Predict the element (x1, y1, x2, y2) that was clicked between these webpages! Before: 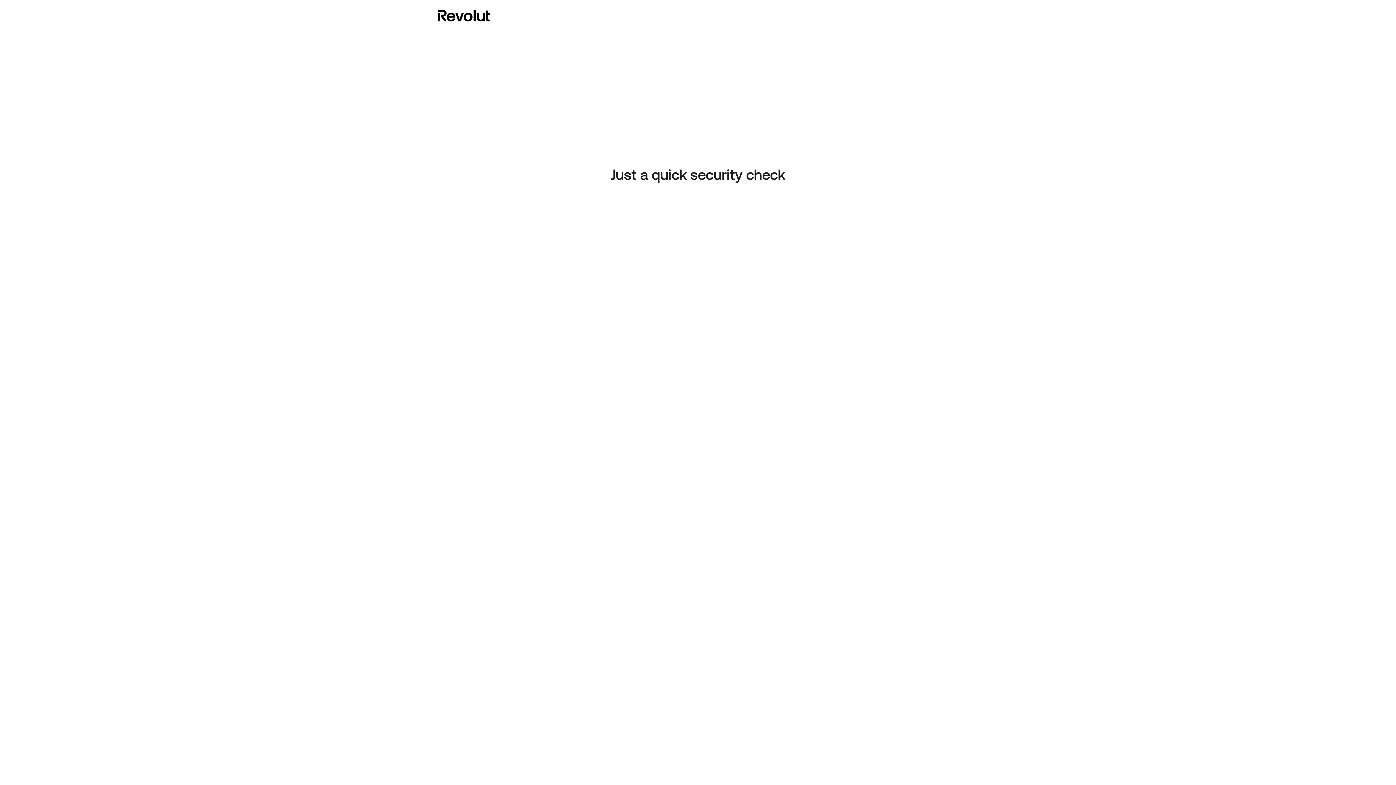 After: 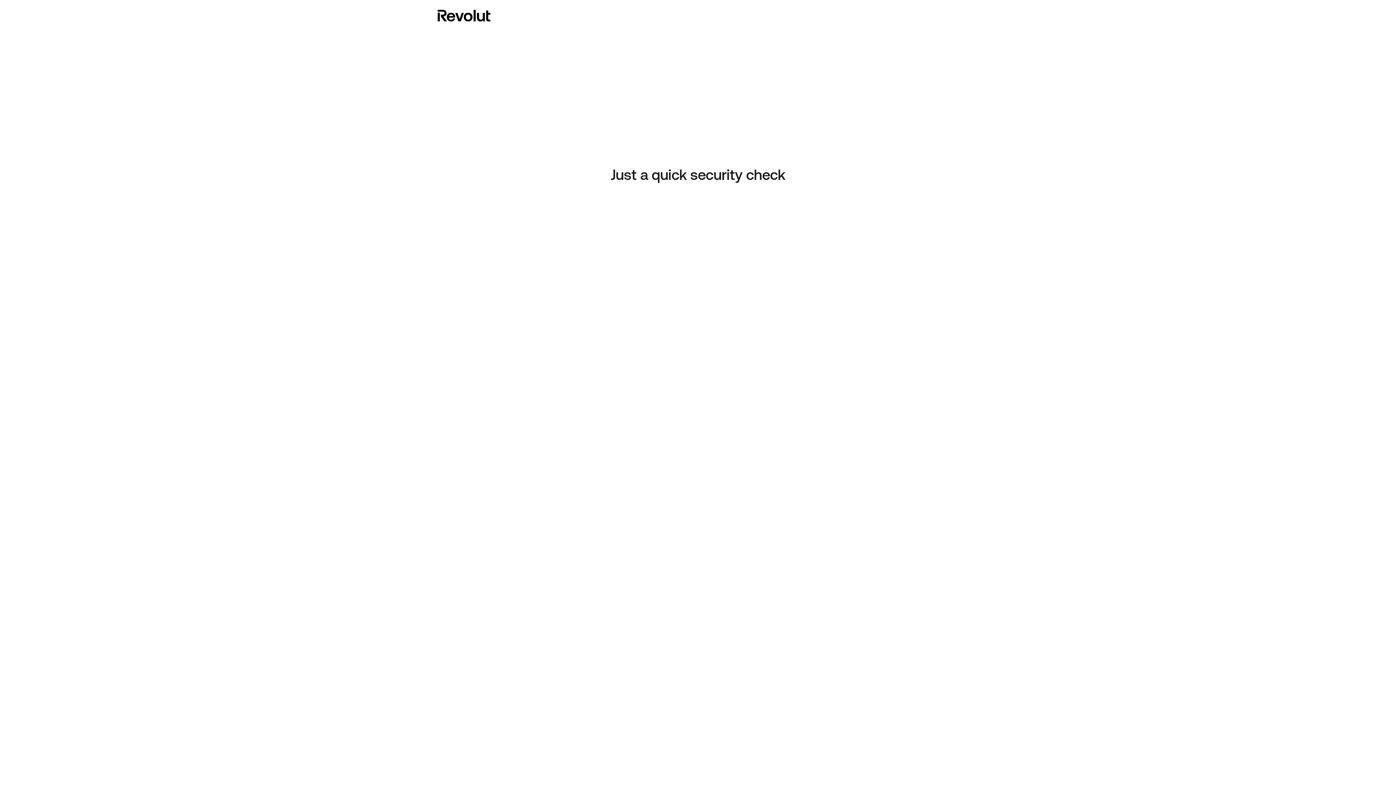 Action: bbox: (437, 8, 490, 23)